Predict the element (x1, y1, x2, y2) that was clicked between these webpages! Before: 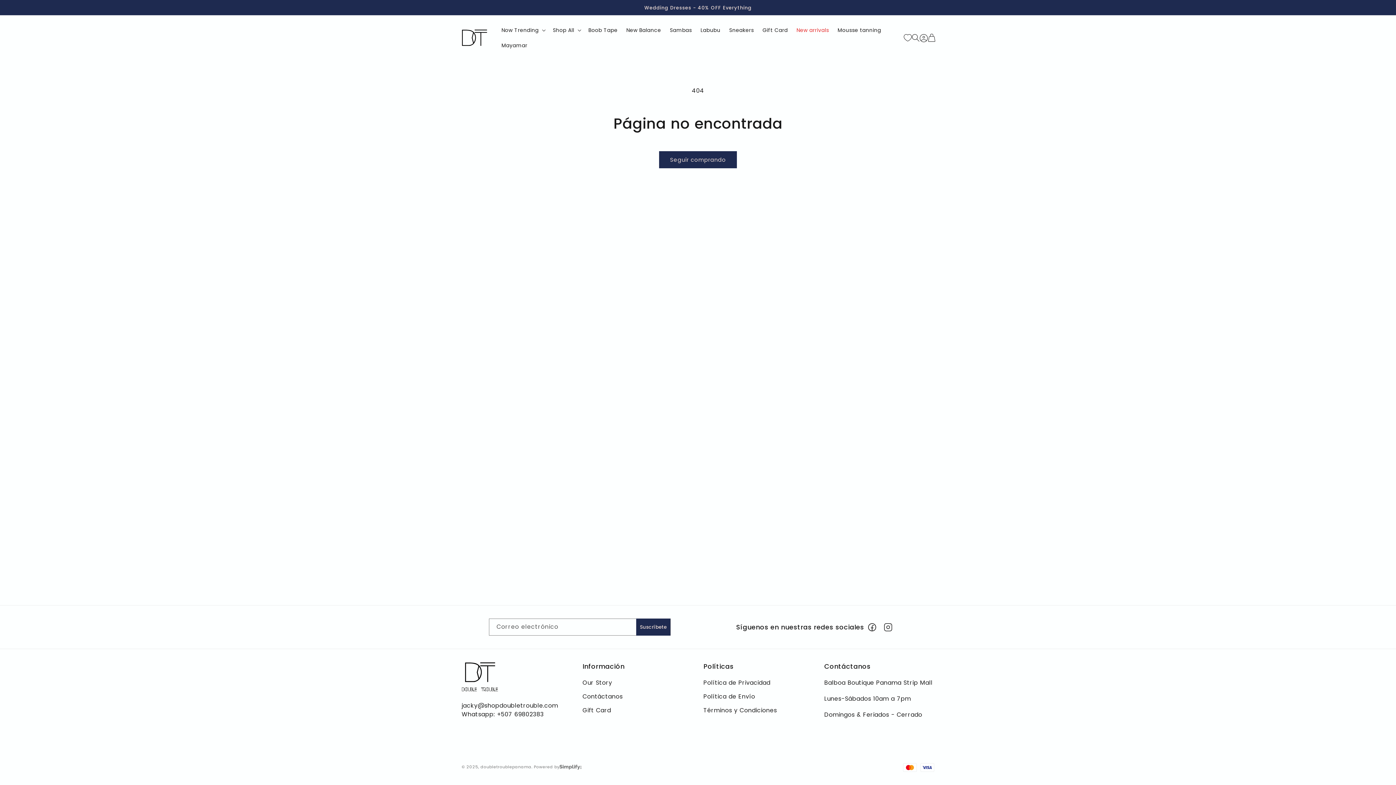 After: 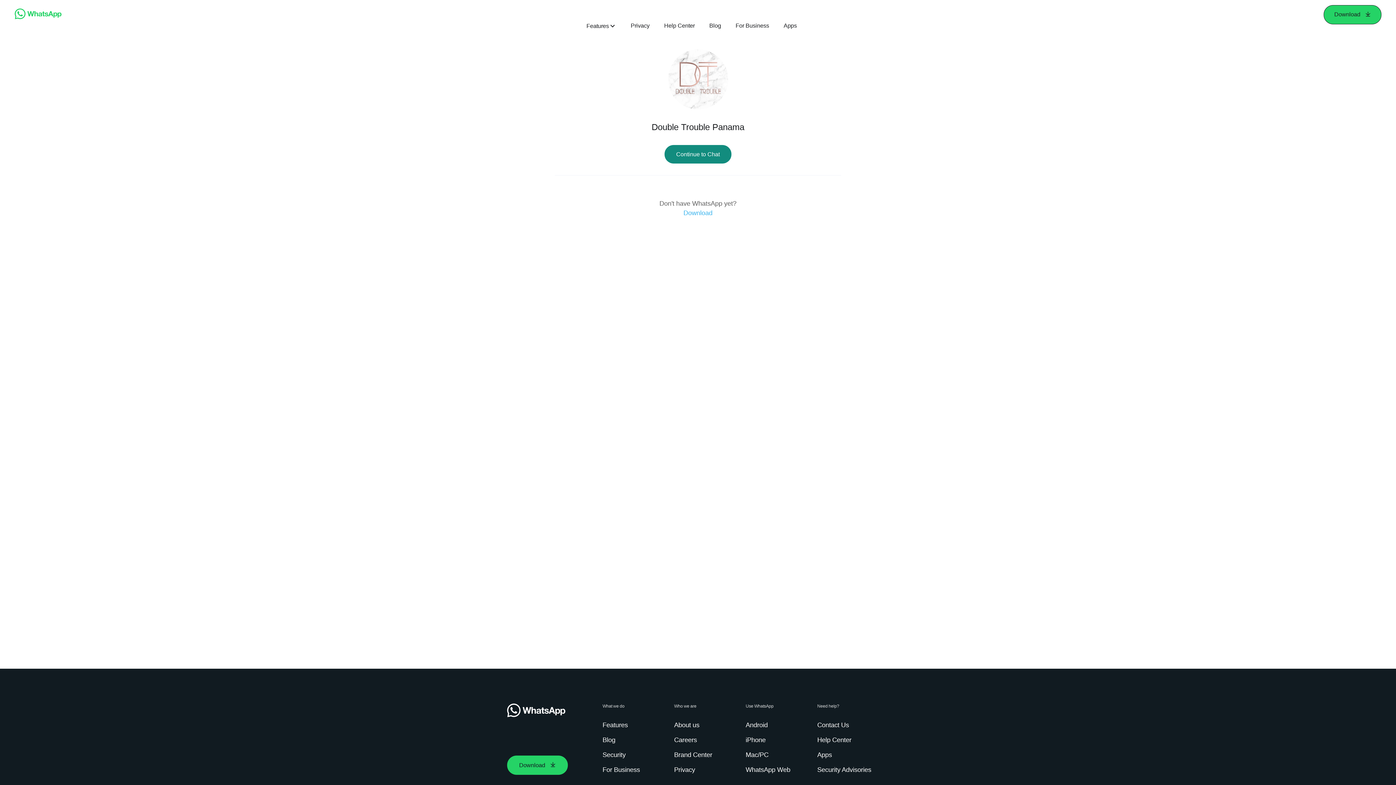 Action: label: Whatsapp: +507 69802383 bbox: (461, 709, 571, 719)